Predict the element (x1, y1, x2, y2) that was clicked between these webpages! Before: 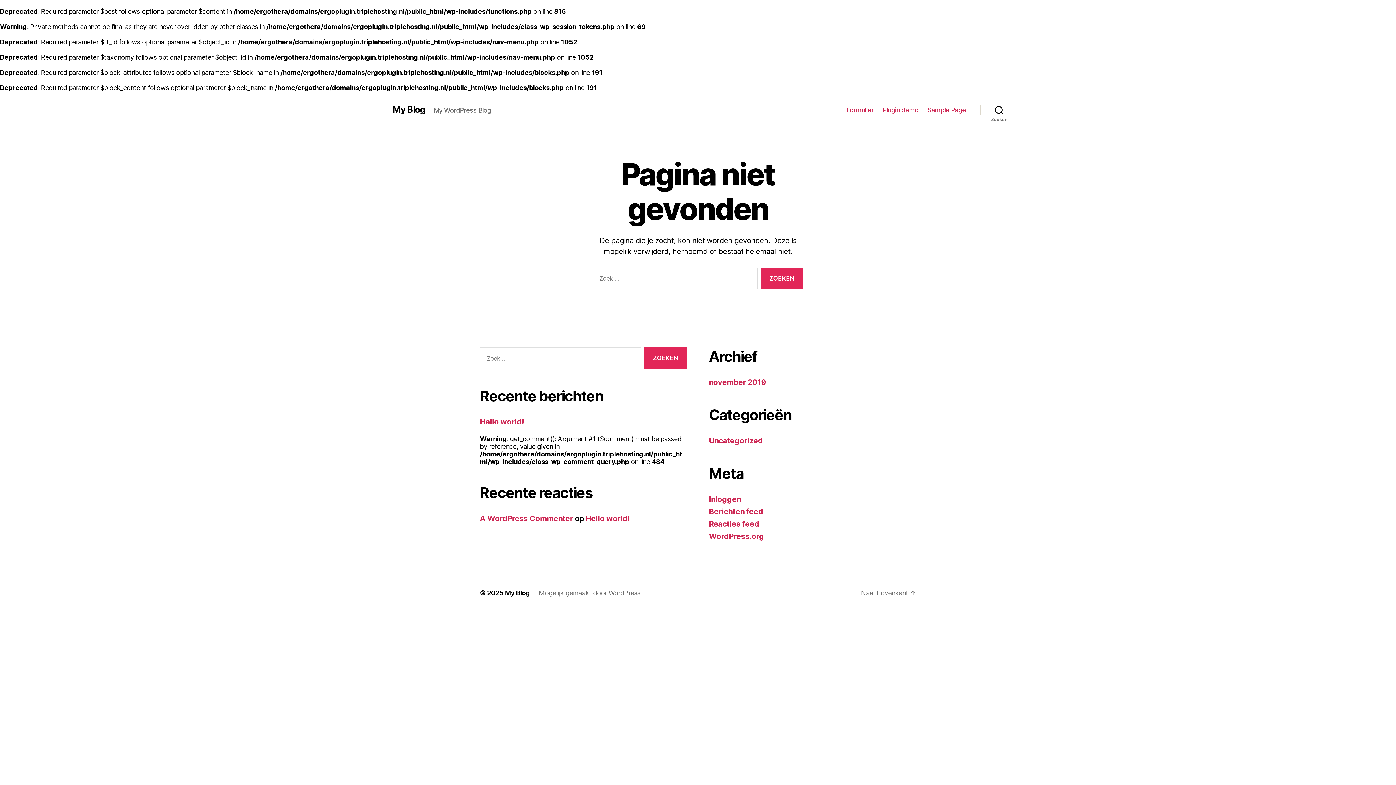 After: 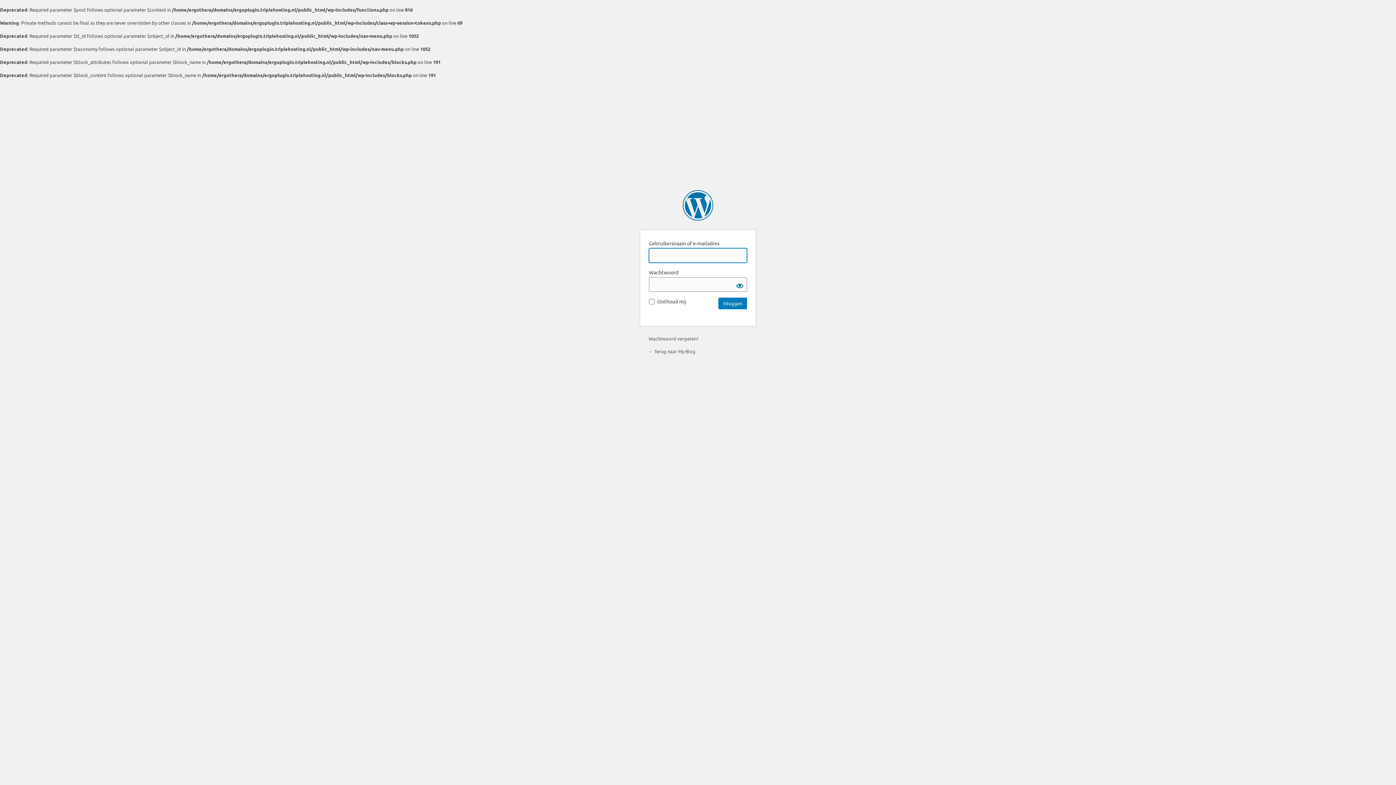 Action: bbox: (709, 495, 741, 504) label: Inloggen